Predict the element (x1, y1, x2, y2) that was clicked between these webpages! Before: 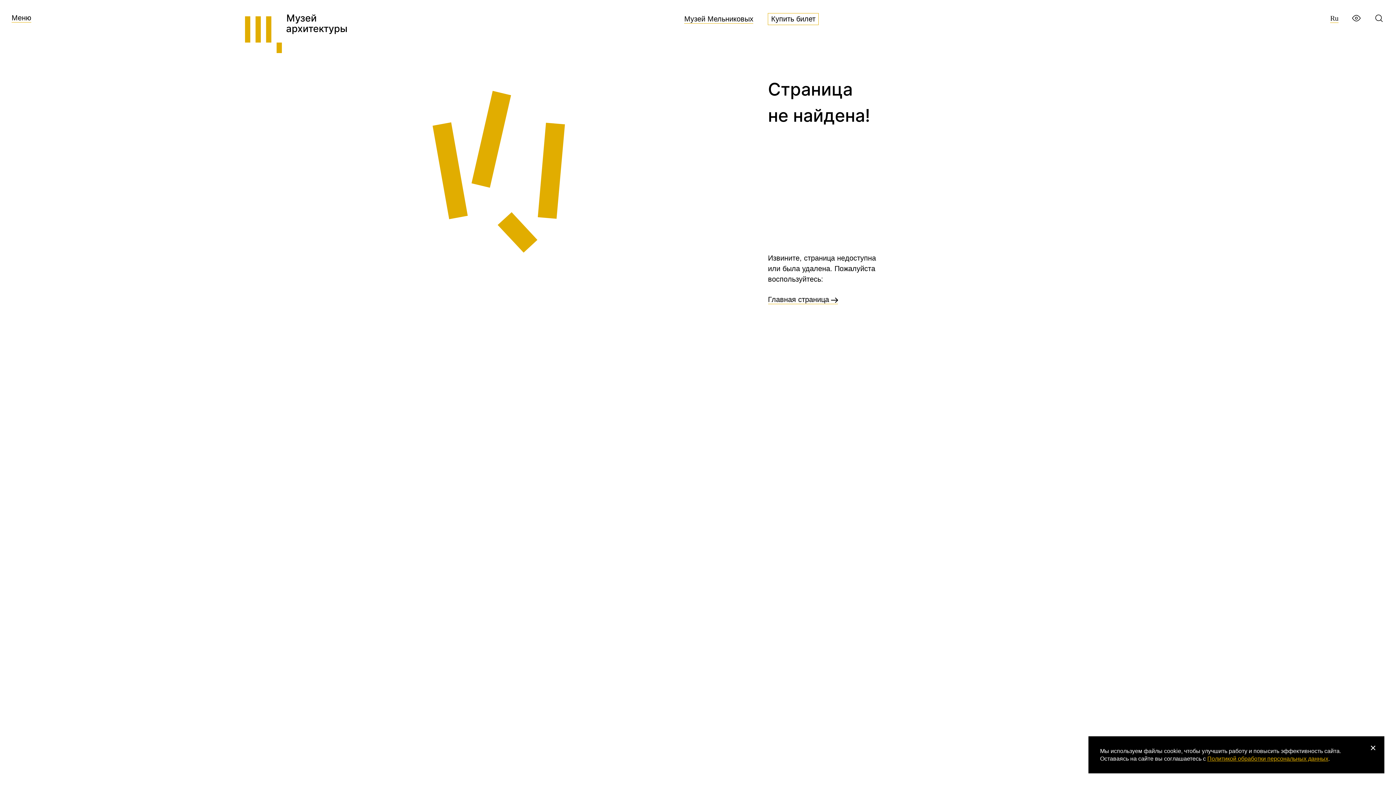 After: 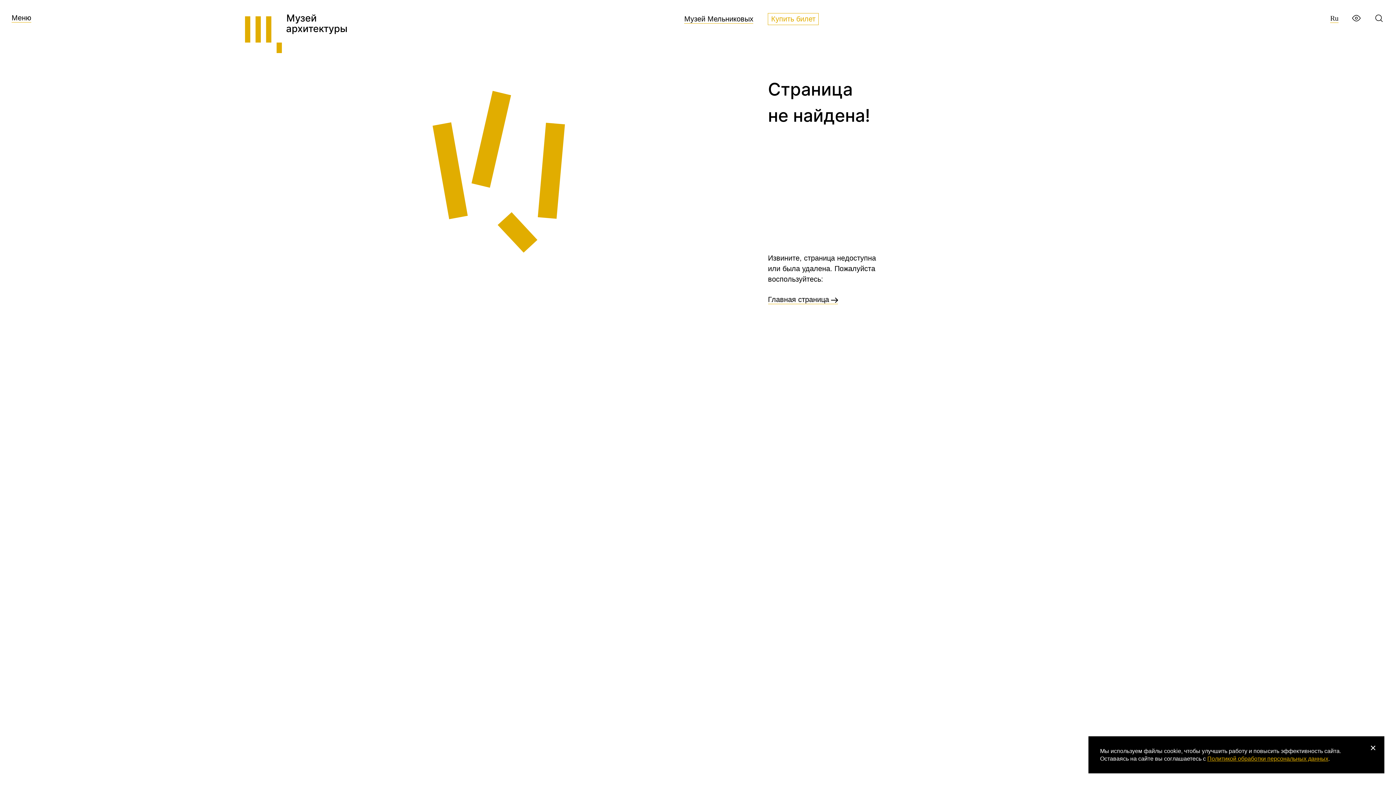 Action: bbox: (768, 13, 819, 25) label: Купить билет